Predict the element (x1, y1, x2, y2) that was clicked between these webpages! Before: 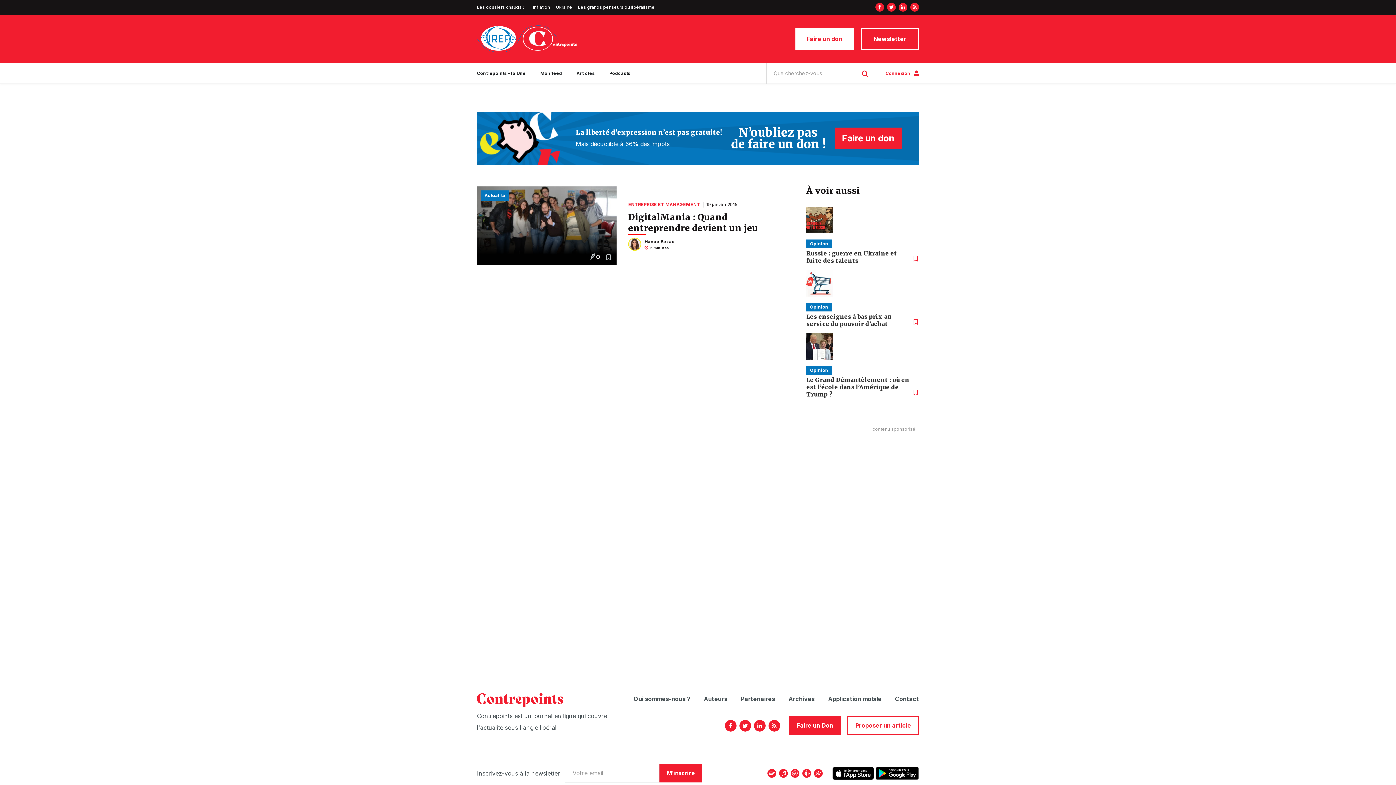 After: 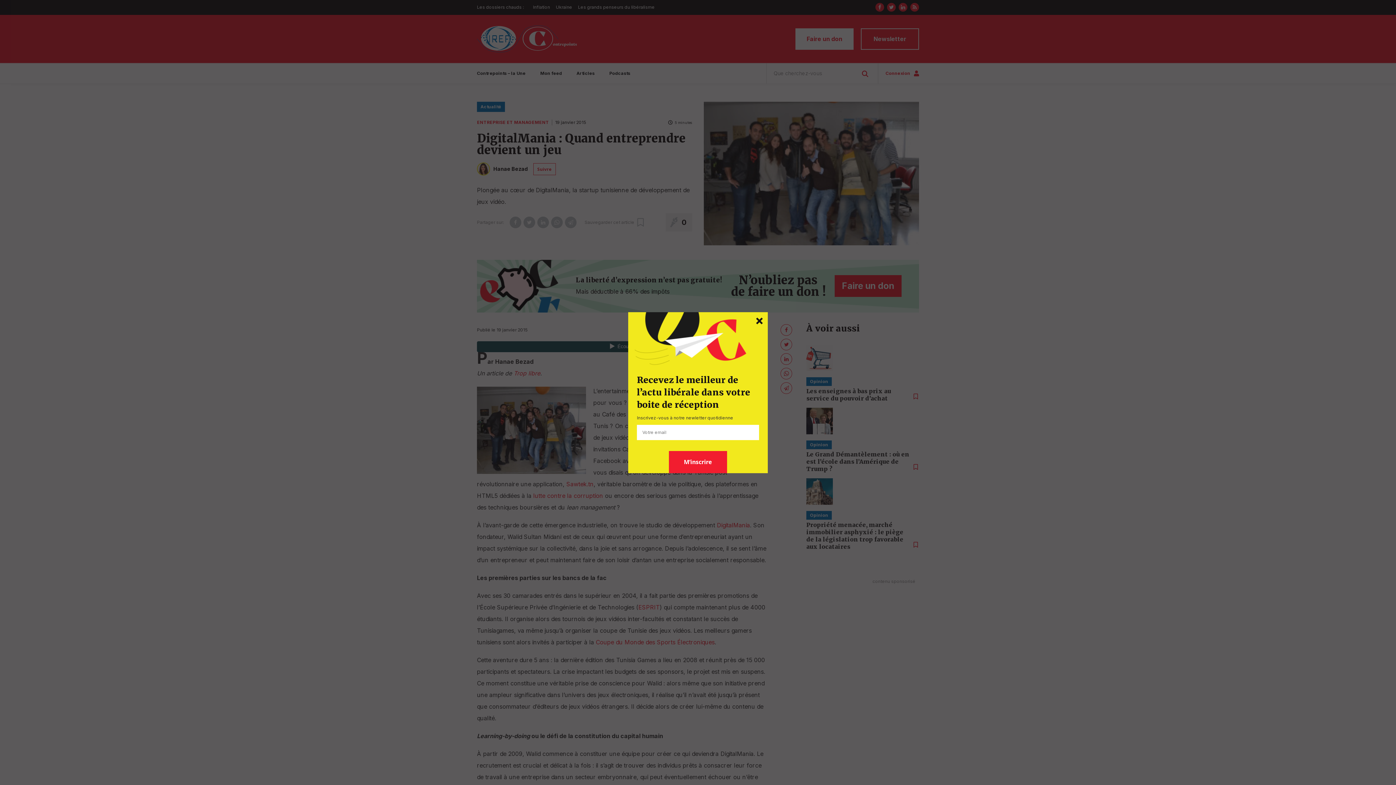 Action: bbox: (477, 186, 616, 265)